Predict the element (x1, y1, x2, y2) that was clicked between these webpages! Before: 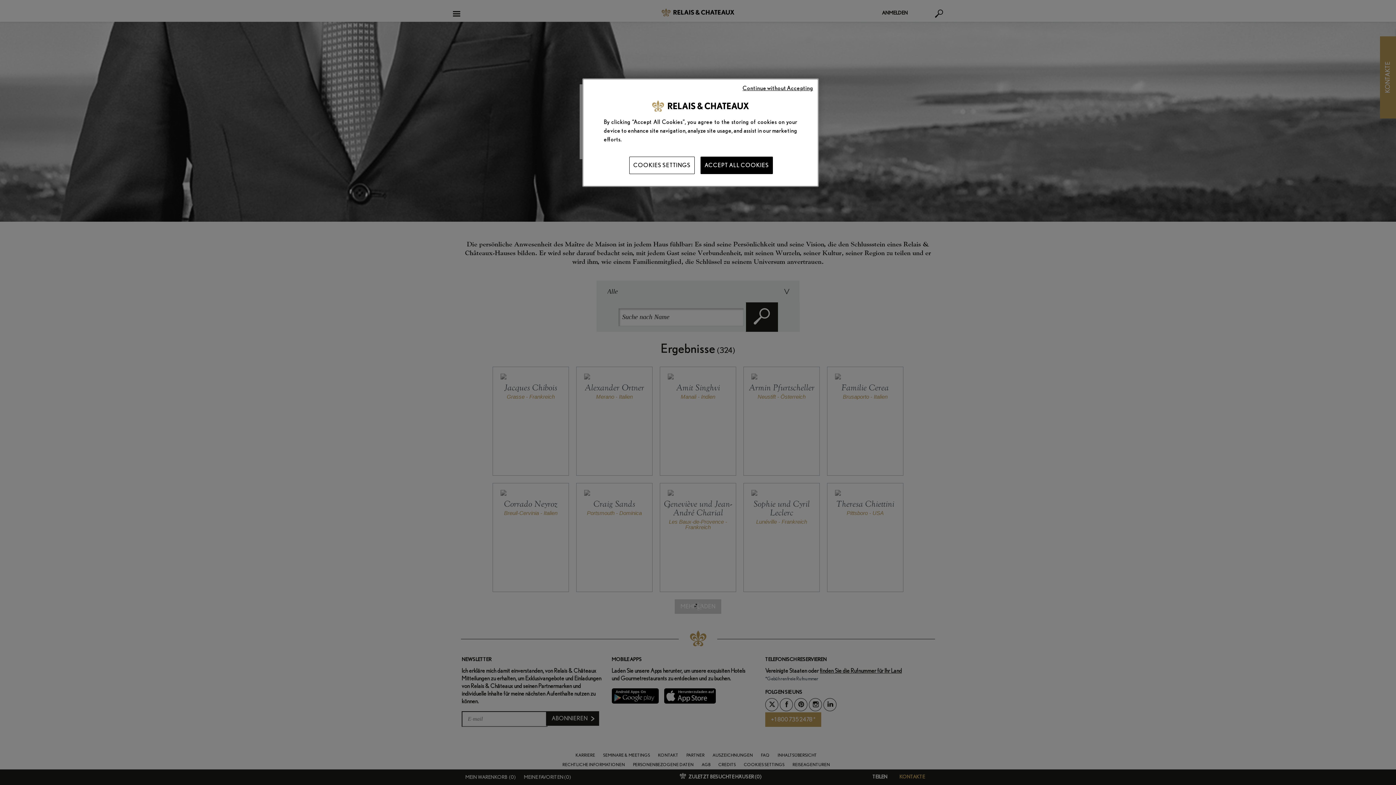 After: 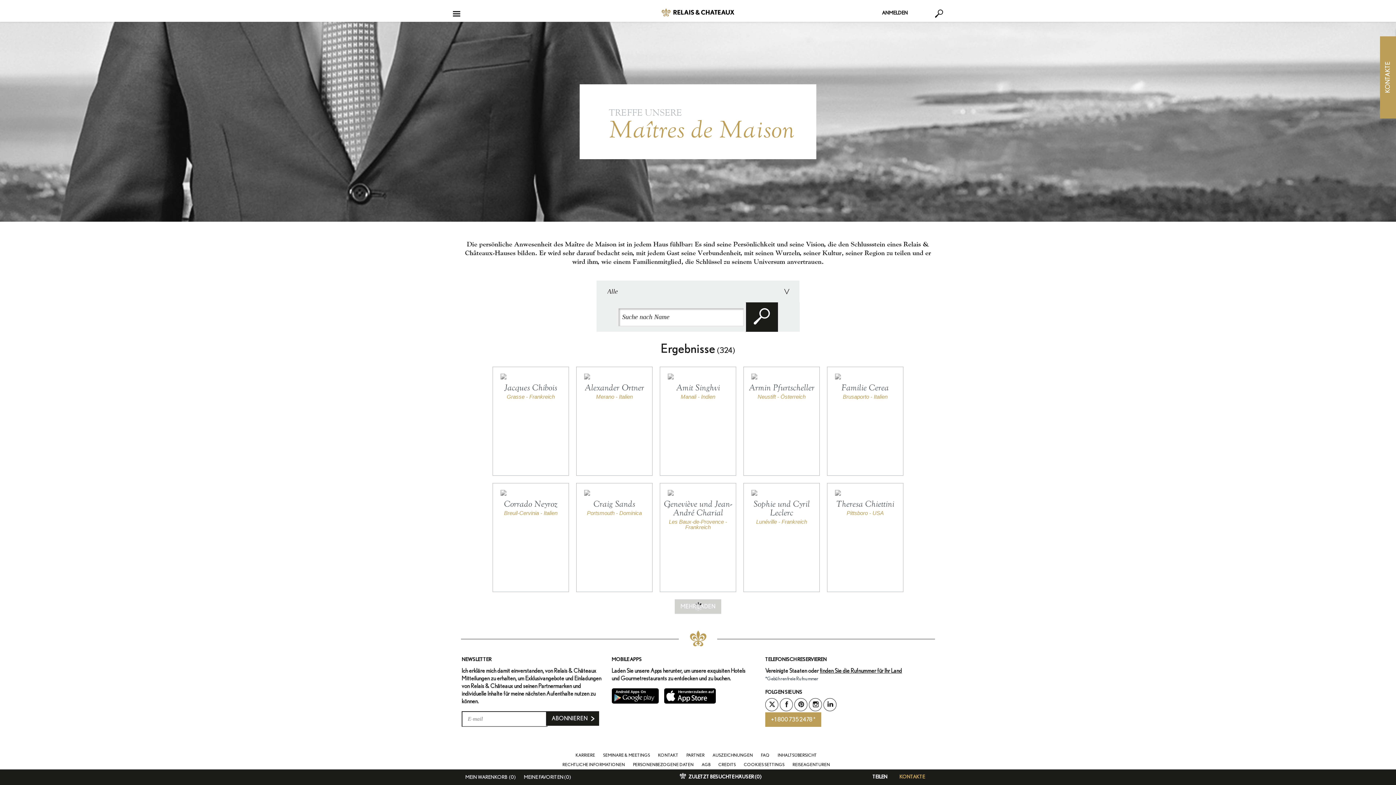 Action: bbox: (700, 156, 773, 174) label: ACCEPT ALL COOKIES